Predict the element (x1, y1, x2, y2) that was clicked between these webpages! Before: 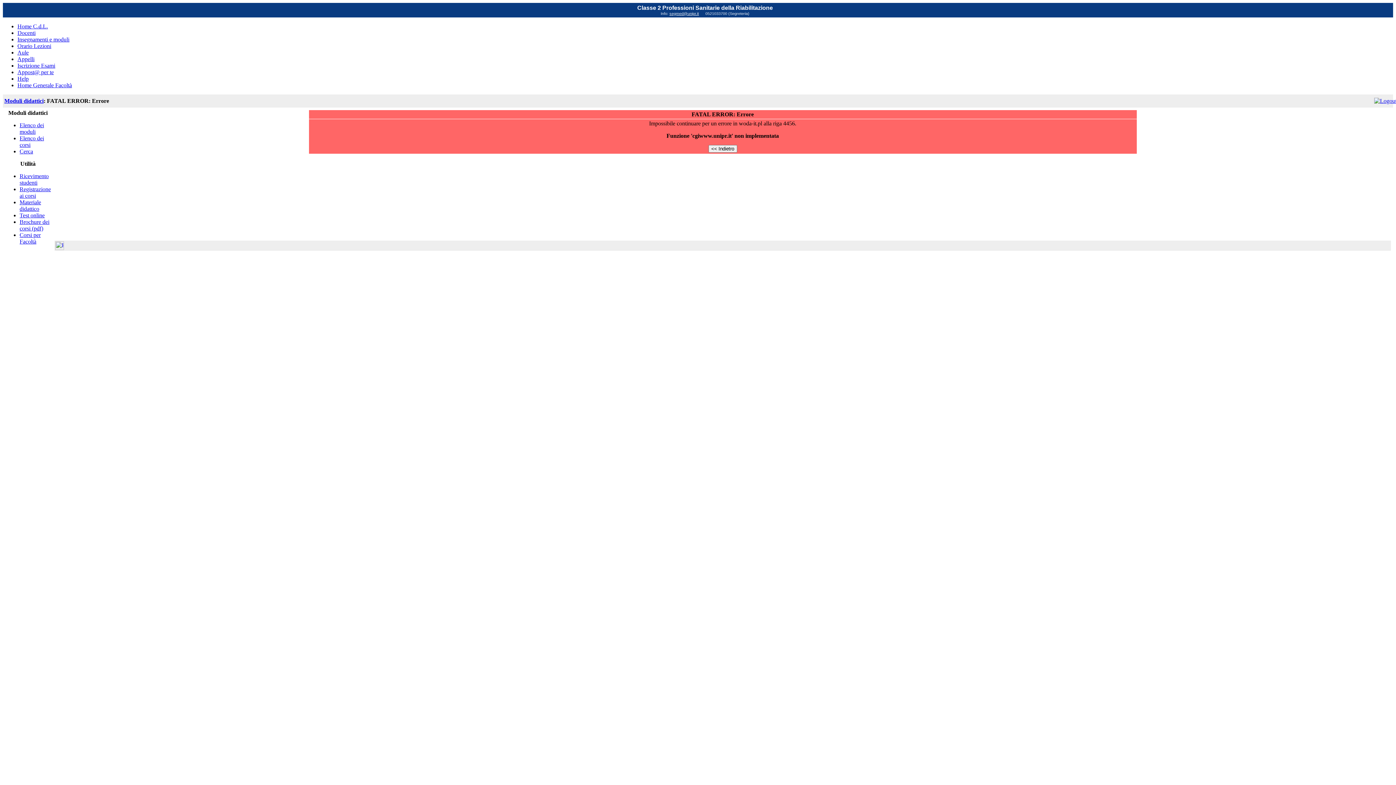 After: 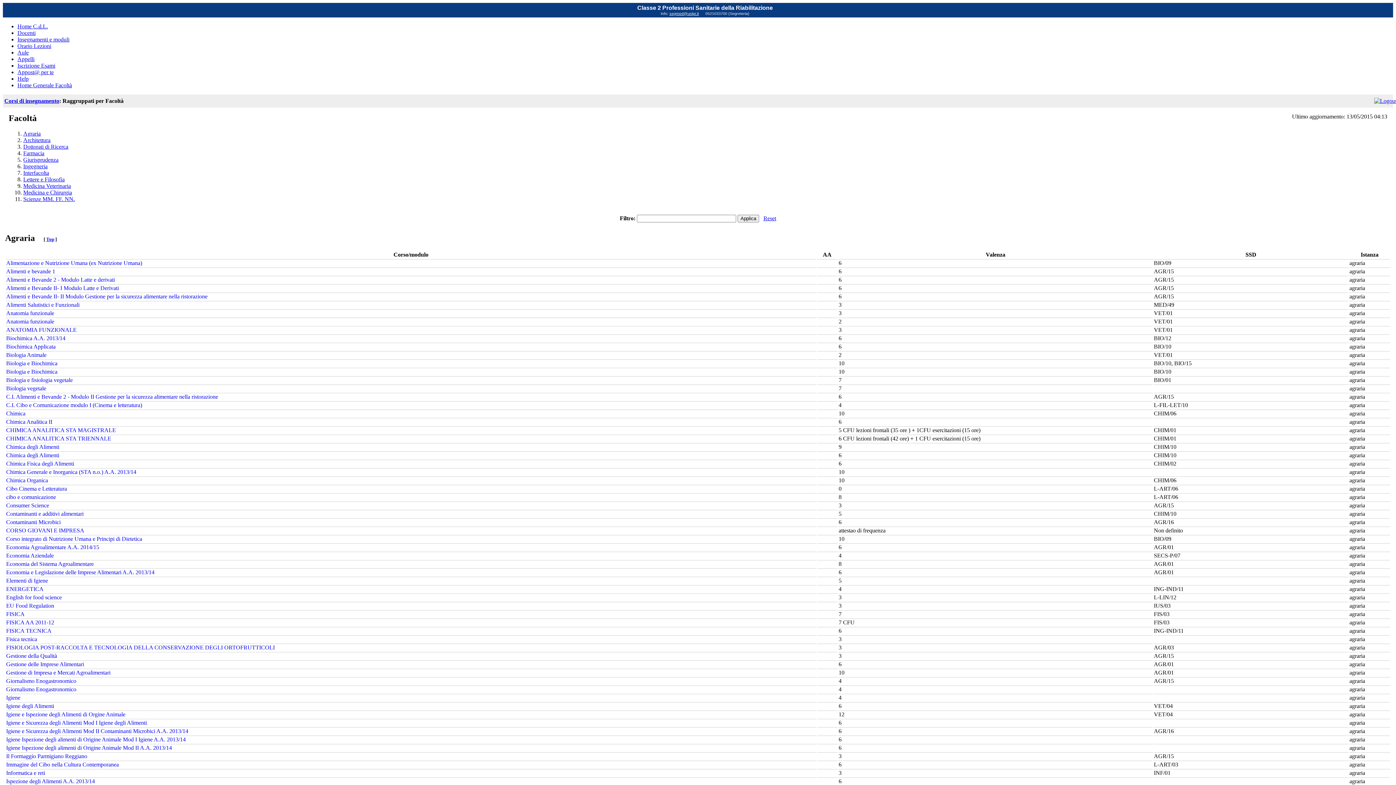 Action: bbox: (19, 232, 40, 244) label: Corsi per Facoltà